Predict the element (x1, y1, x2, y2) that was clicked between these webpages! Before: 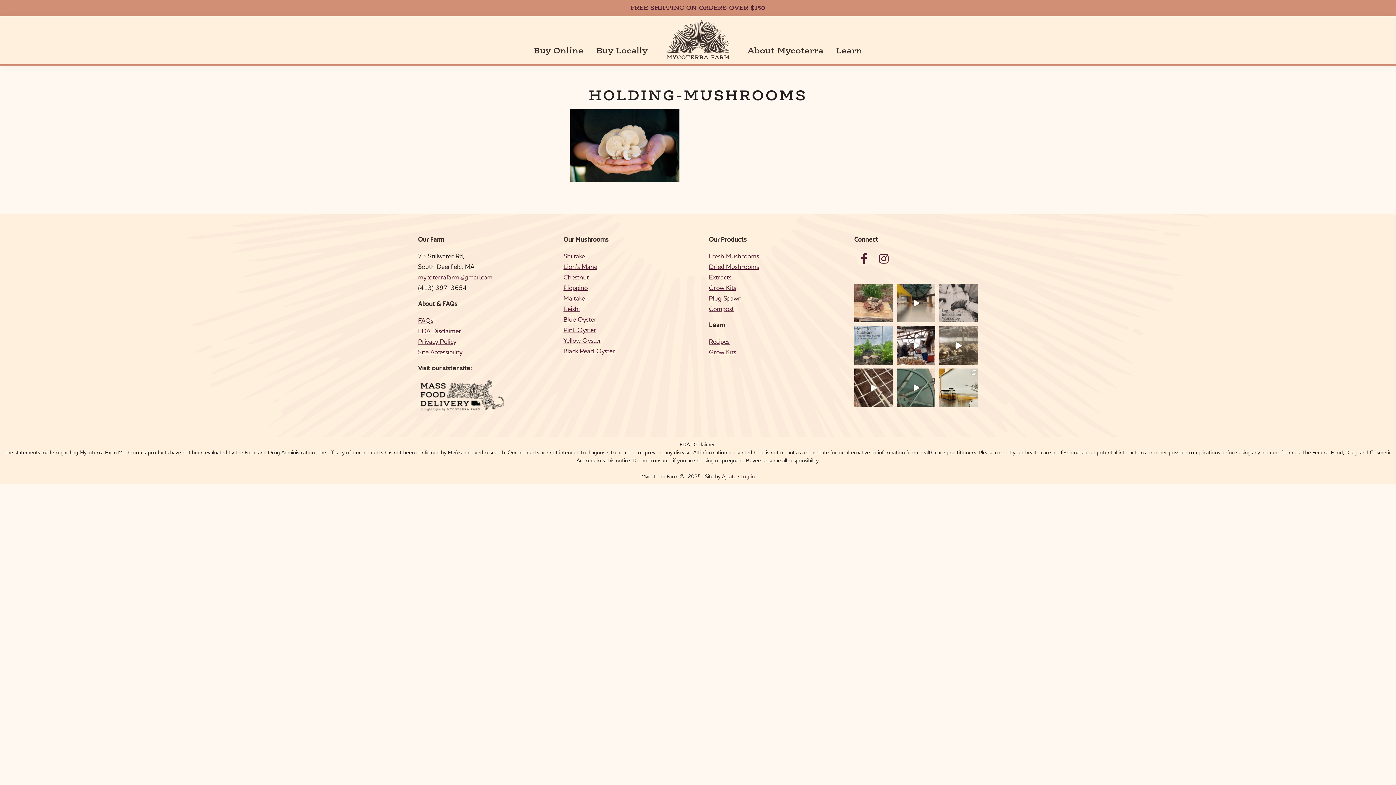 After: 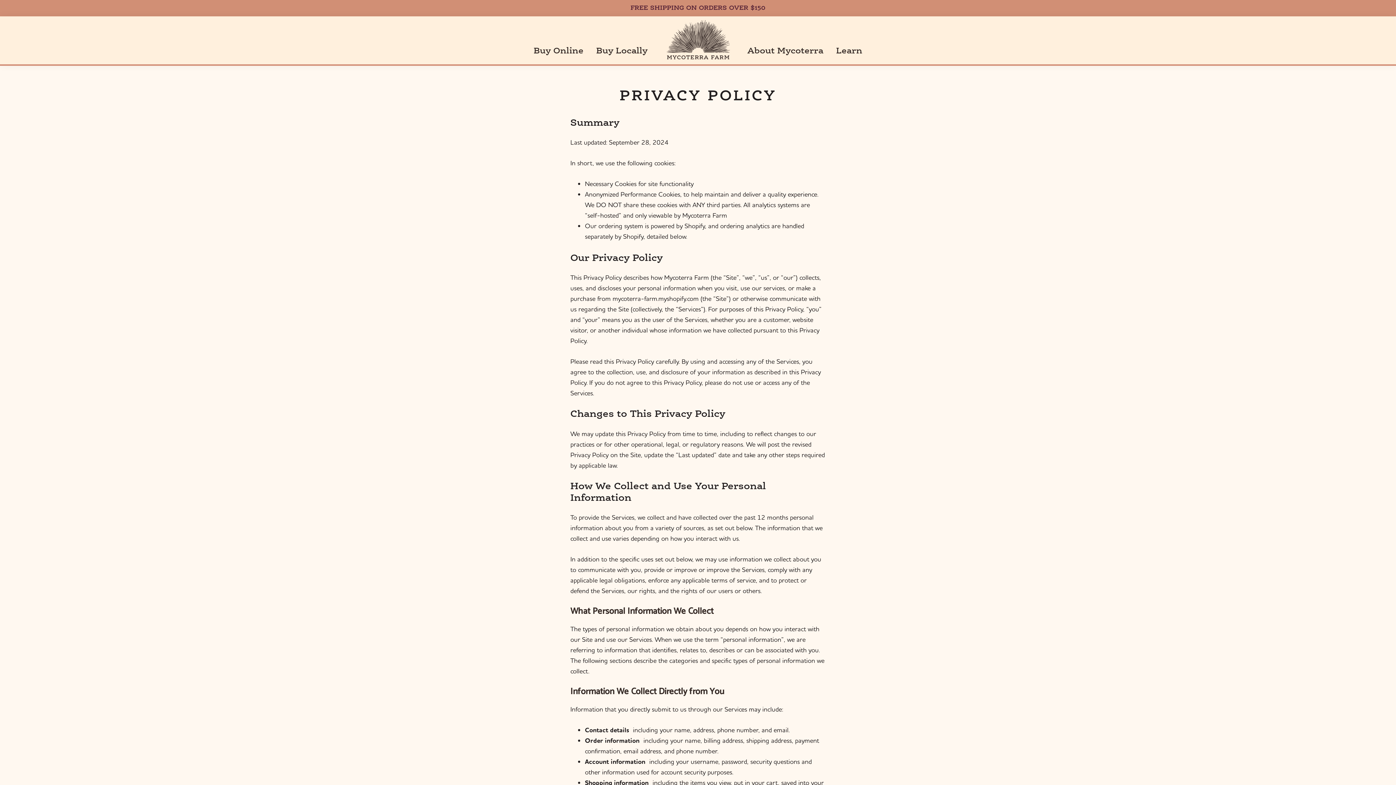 Action: label: Privacy Policy bbox: (418, 337, 456, 346)